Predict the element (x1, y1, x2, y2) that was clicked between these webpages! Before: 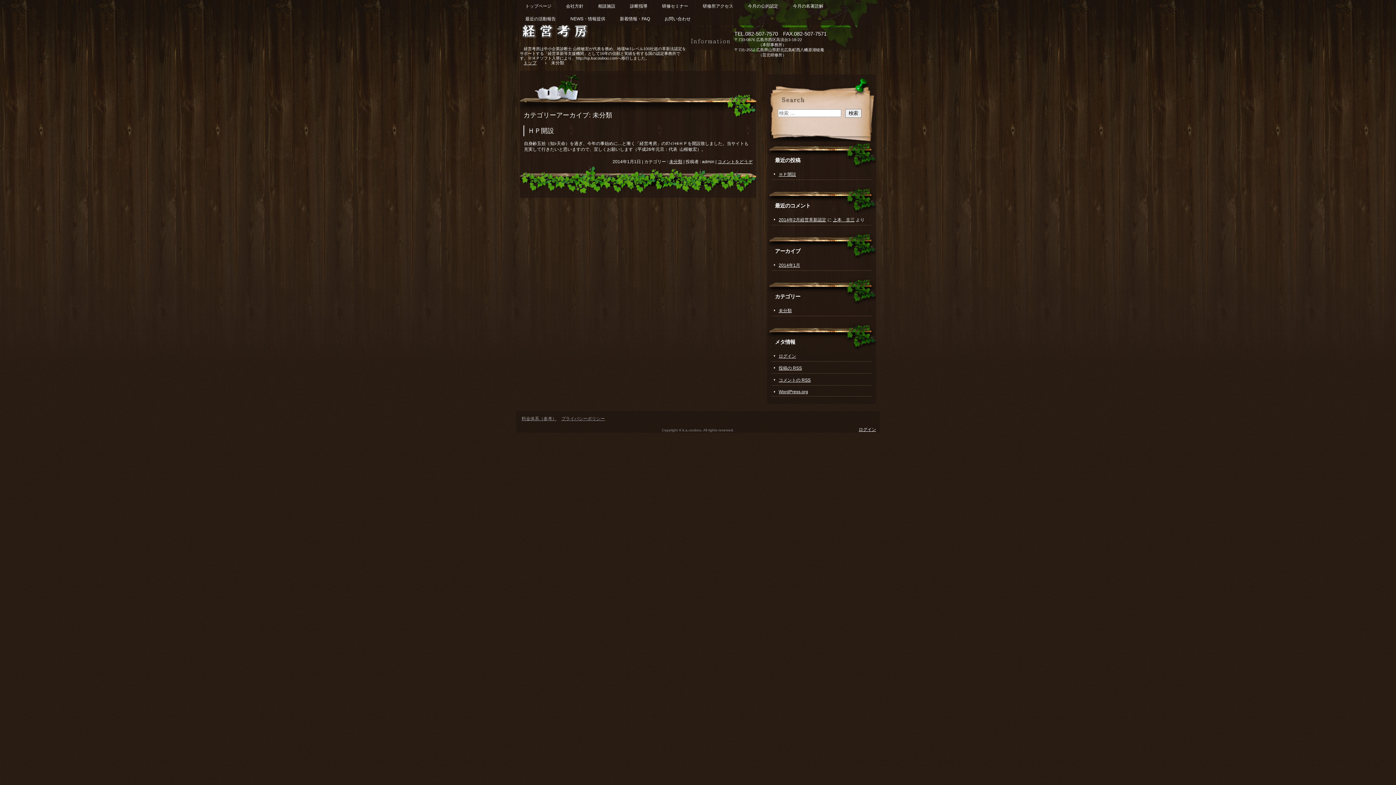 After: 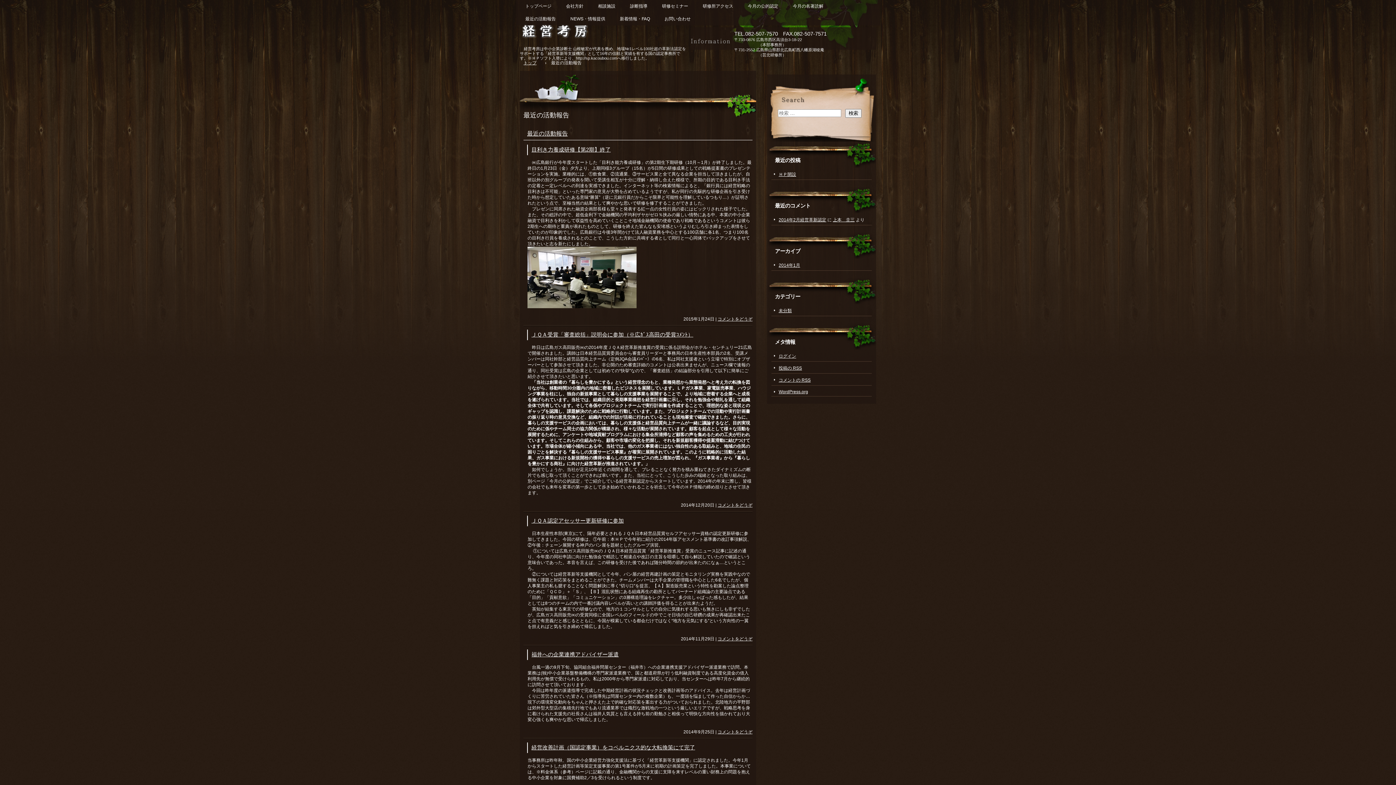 Action: bbox: (521, 12, 559, 25) label: 最近の活動報告